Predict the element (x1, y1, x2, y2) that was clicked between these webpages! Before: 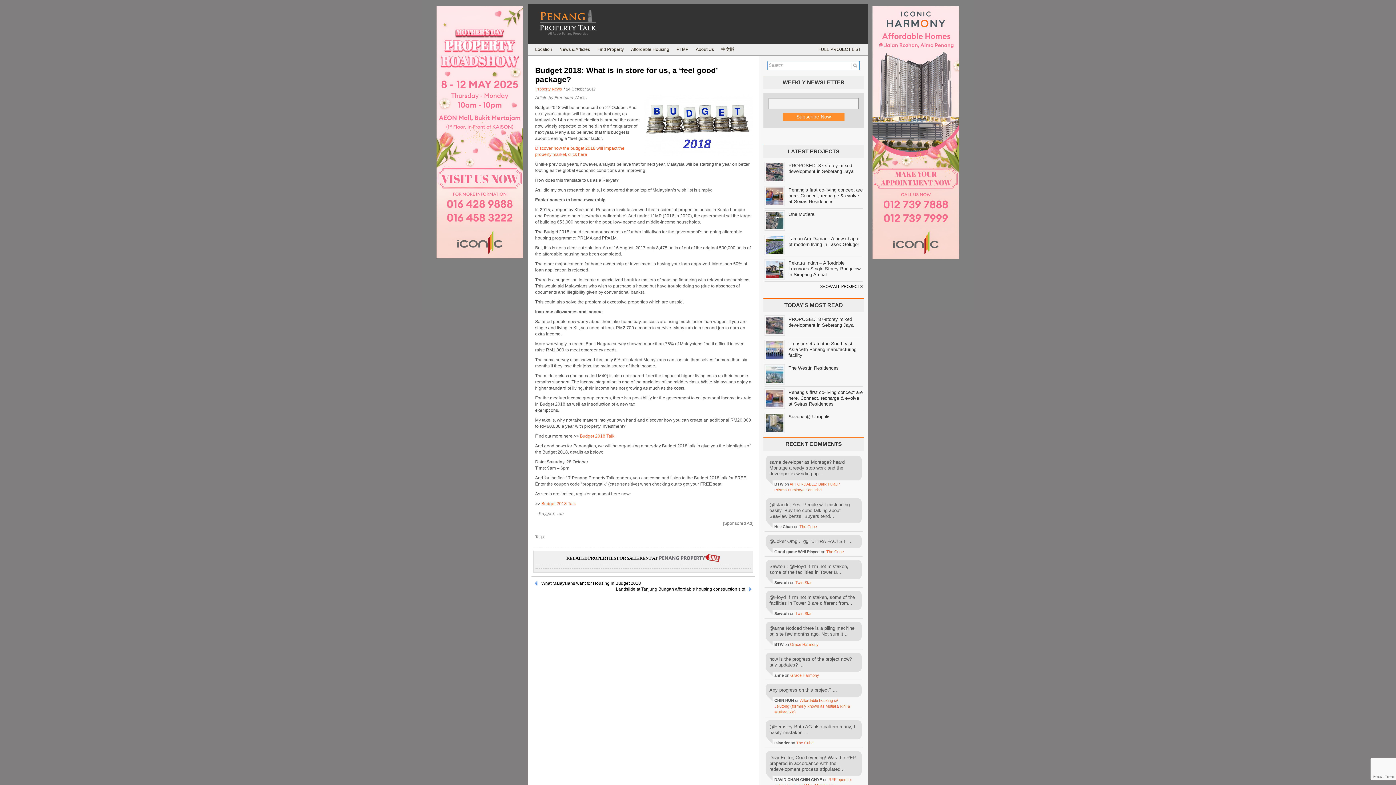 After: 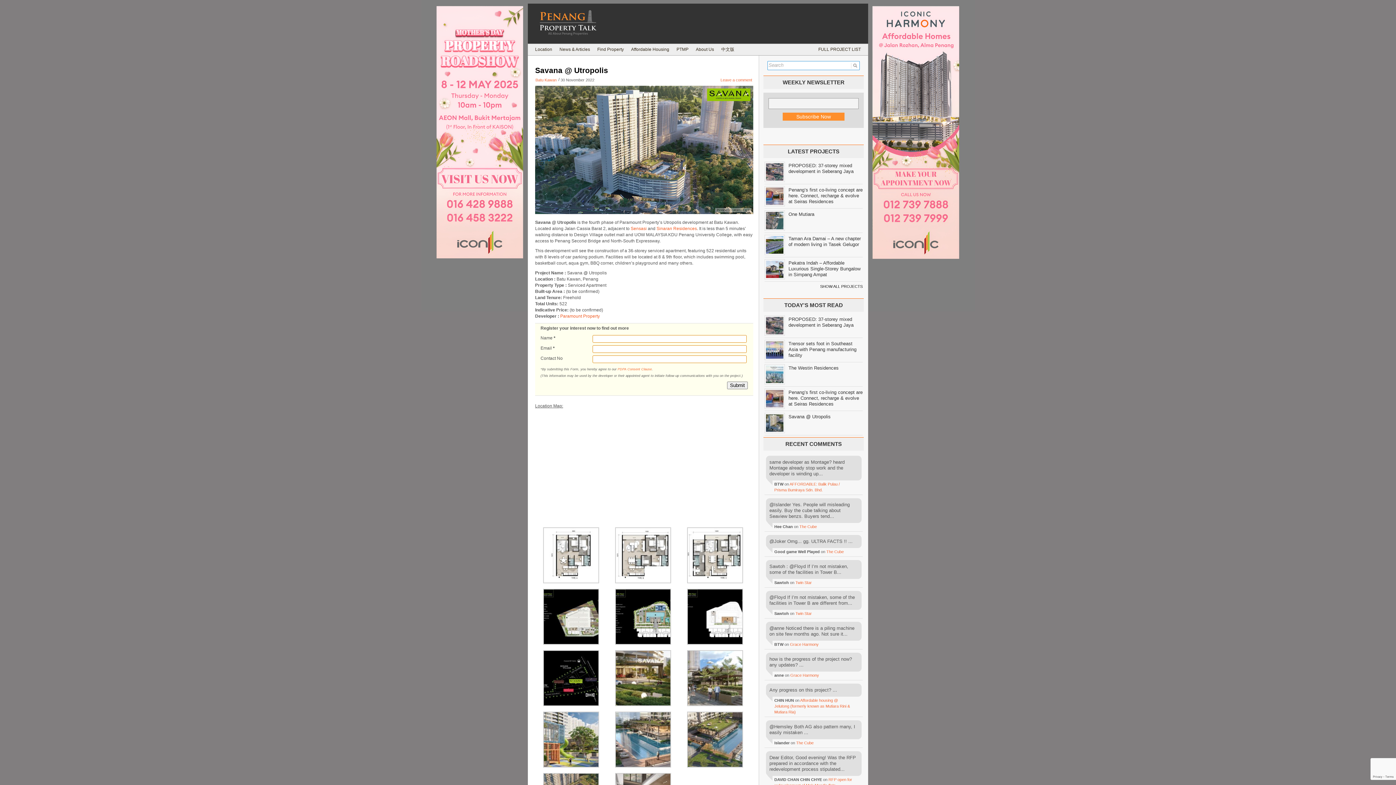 Action: label: Savana @ Utropolis bbox: (788, 414, 830, 419)